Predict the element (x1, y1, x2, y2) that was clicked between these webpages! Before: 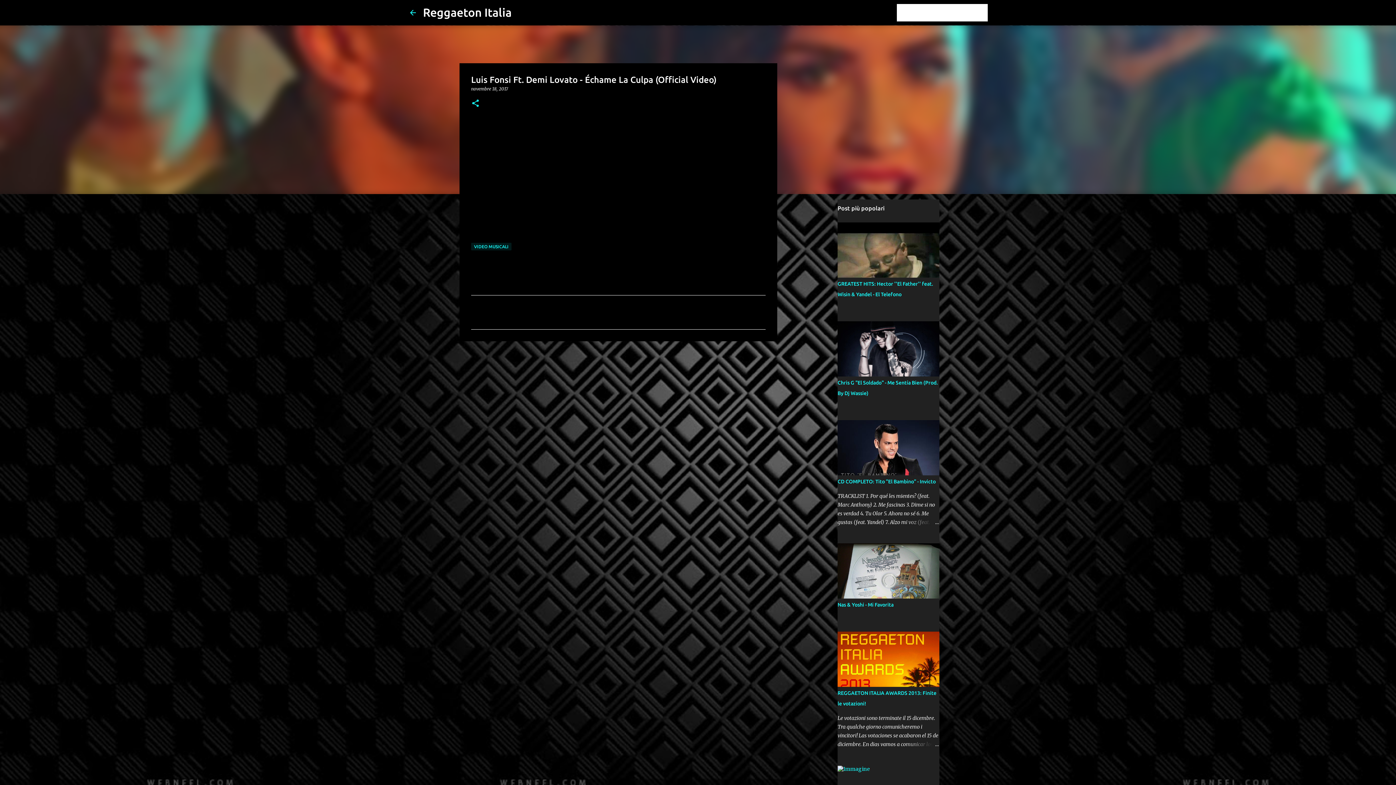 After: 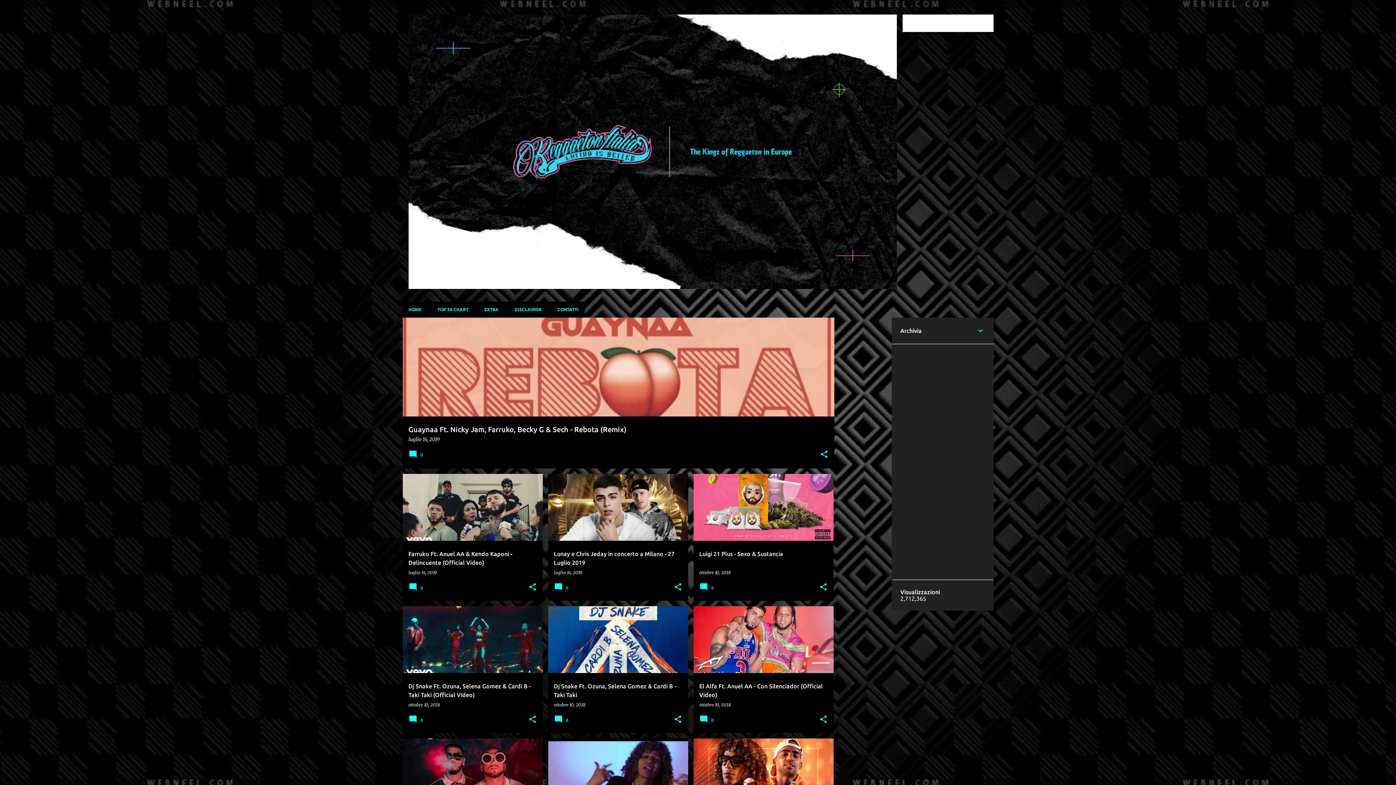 Action: bbox: (408, 8, 417, 16)